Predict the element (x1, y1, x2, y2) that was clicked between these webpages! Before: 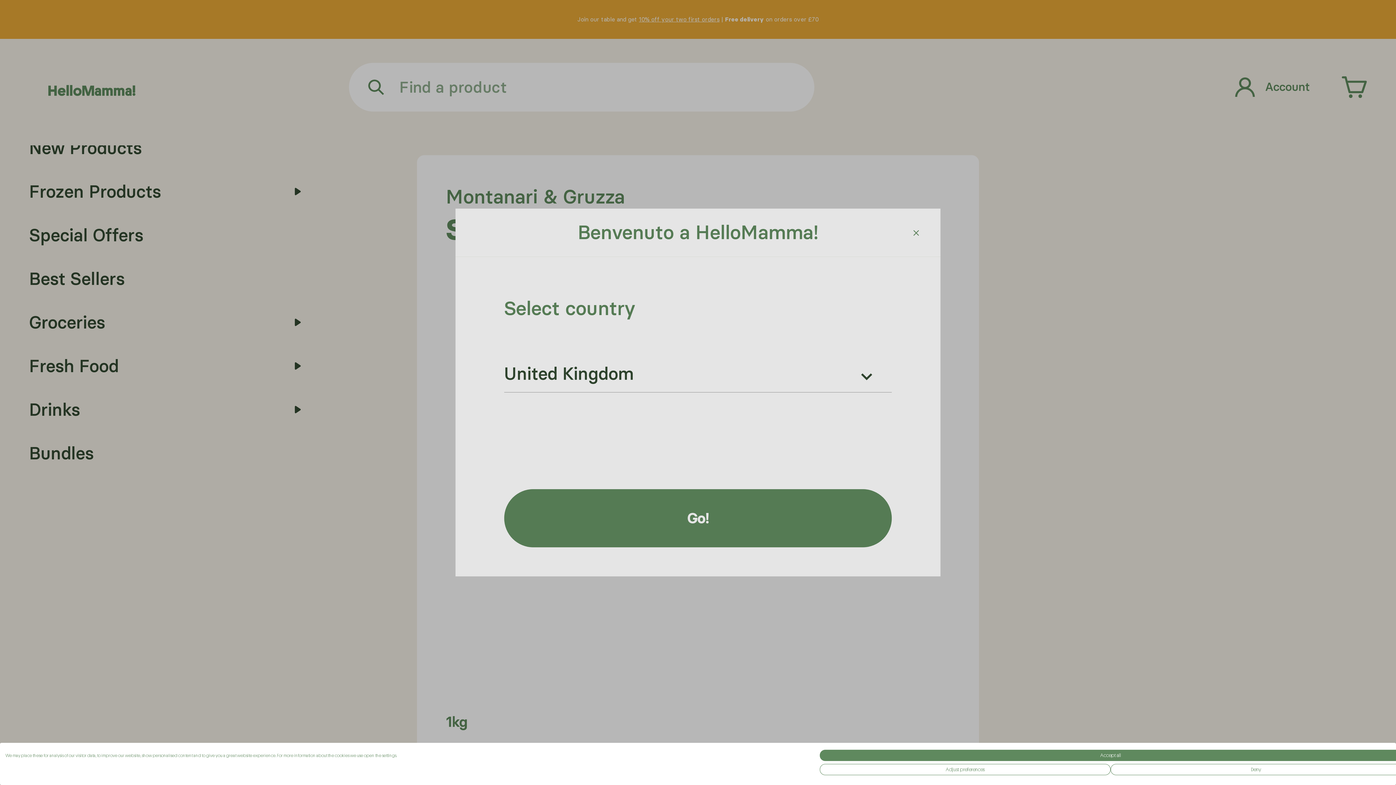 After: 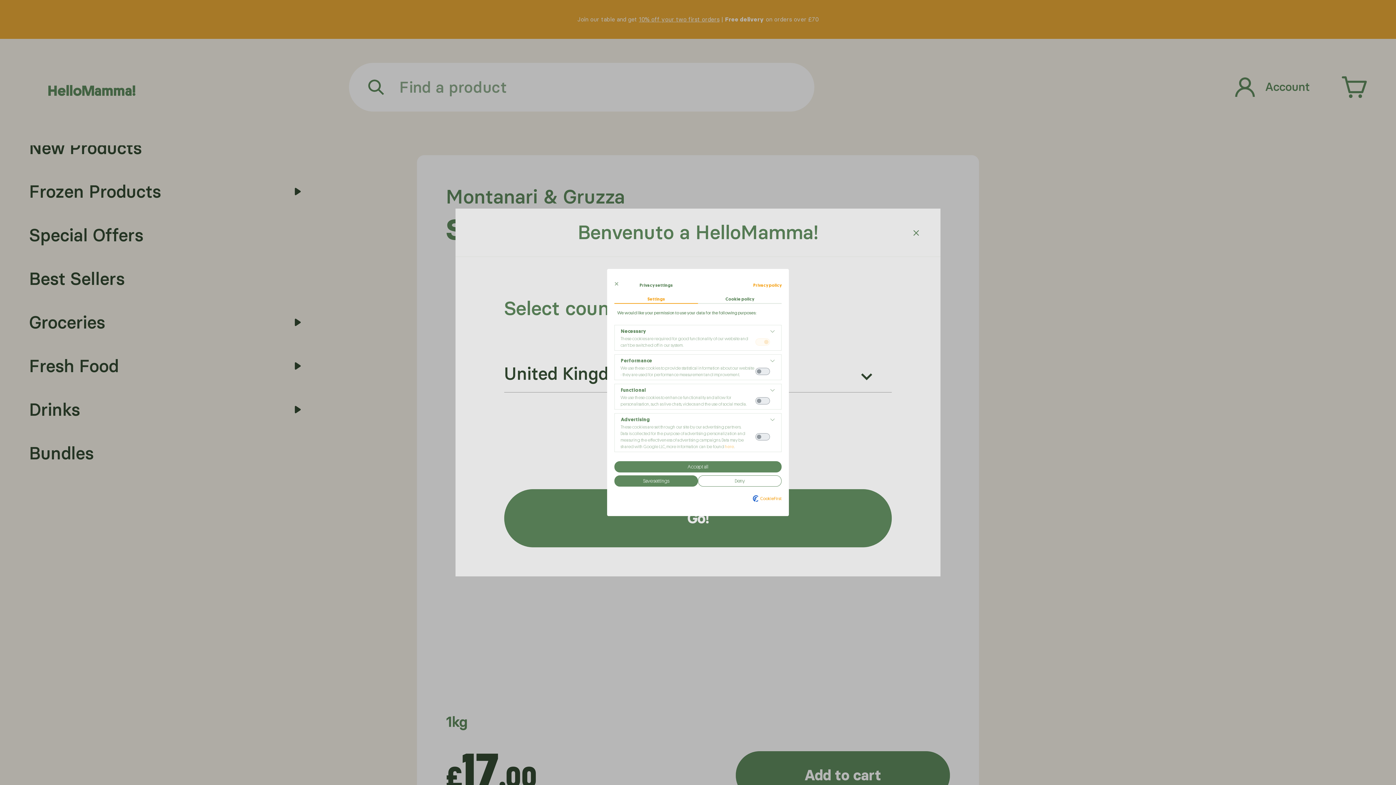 Action: label: Adjust cookie preferences bbox: (820, 764, 1110, 775)